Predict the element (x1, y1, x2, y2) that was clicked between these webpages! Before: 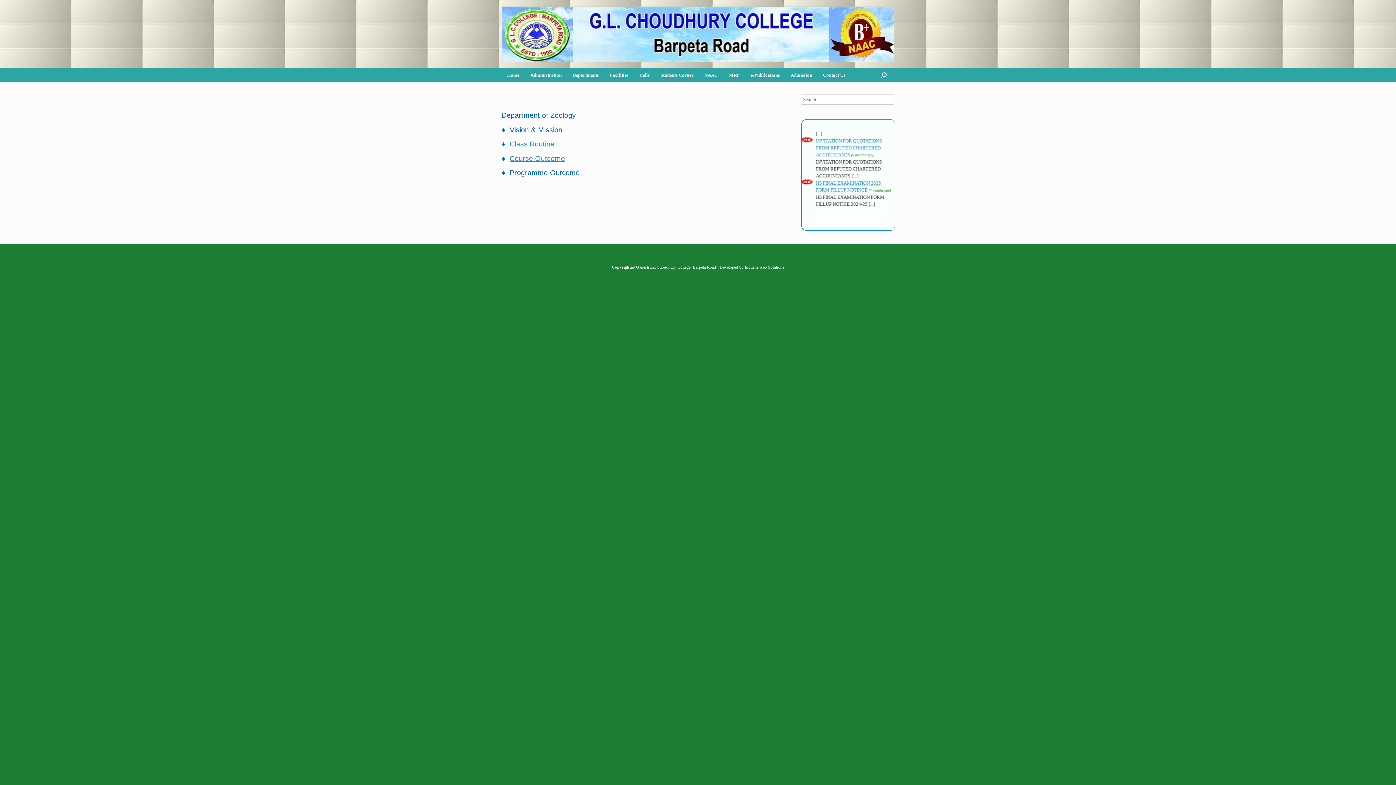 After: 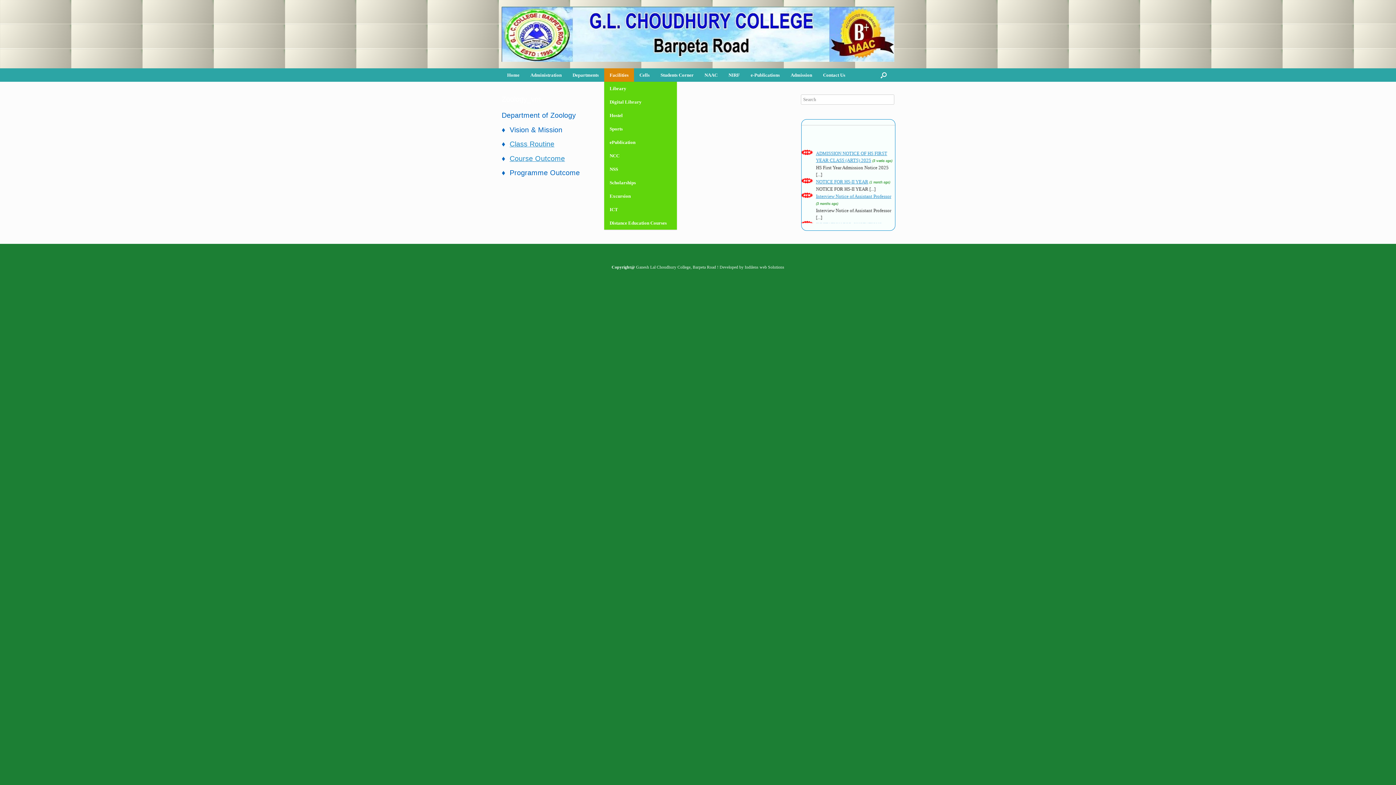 Action: label: Facilities bbox: (604, 68, 634, 81)